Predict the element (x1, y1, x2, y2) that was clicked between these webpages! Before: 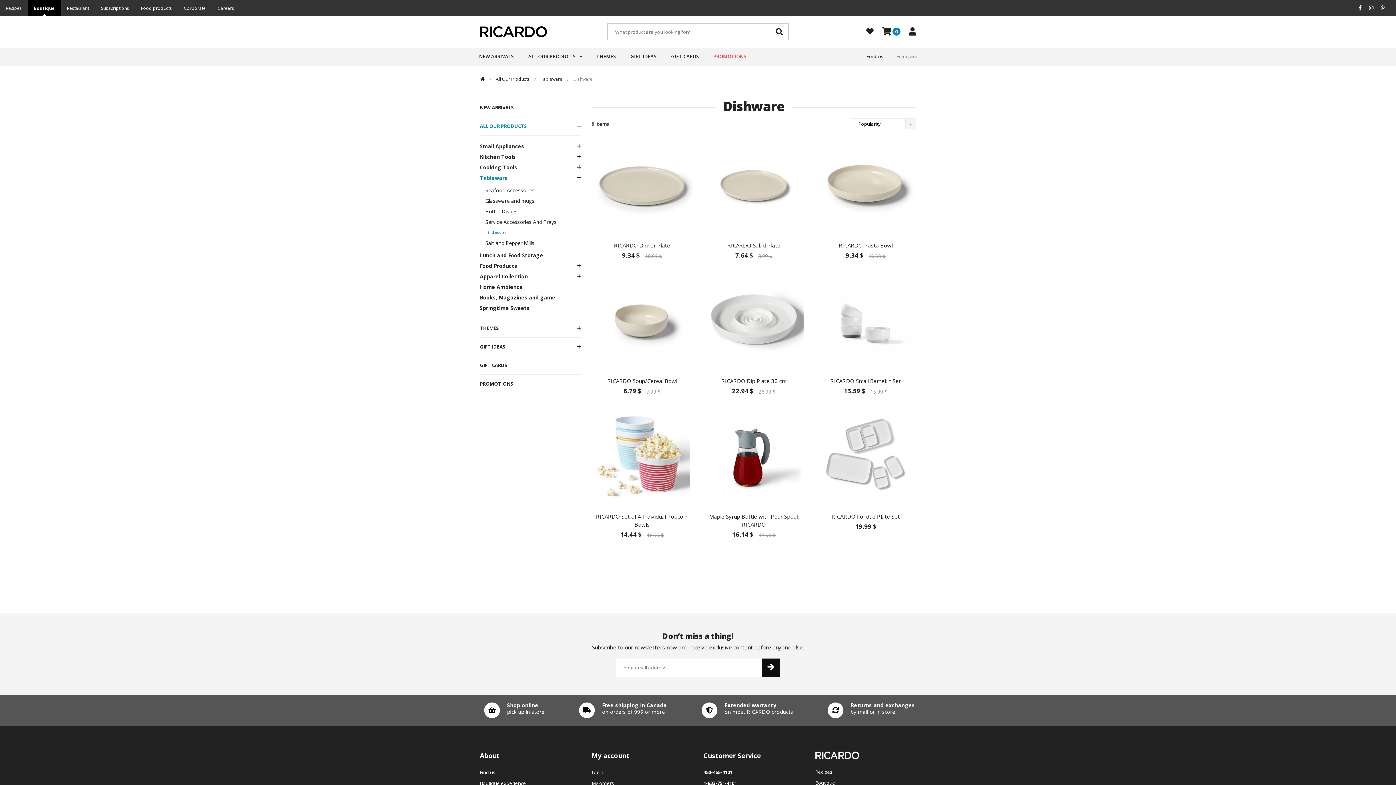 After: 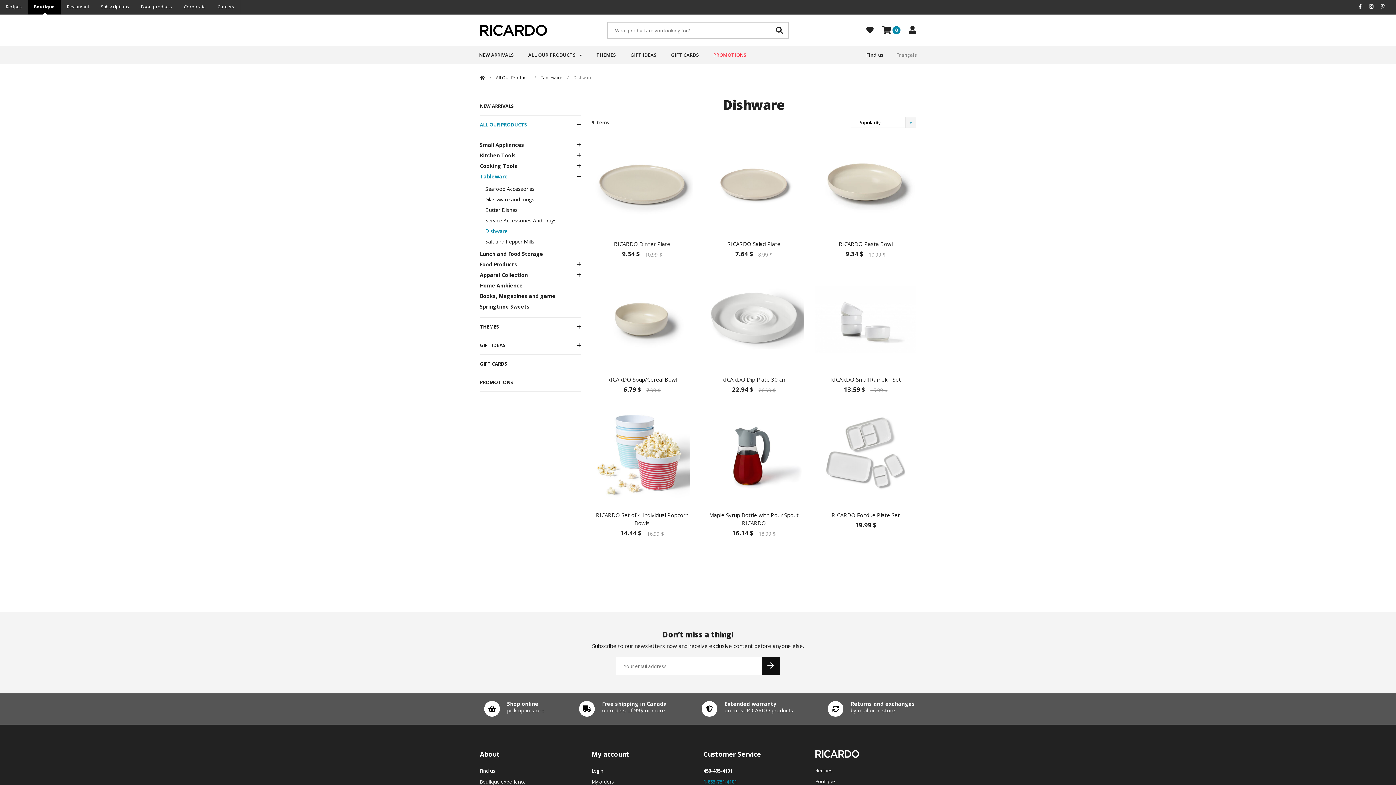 Action: bbox: (703, 780, 737, 787) label: 1-833-751-4101